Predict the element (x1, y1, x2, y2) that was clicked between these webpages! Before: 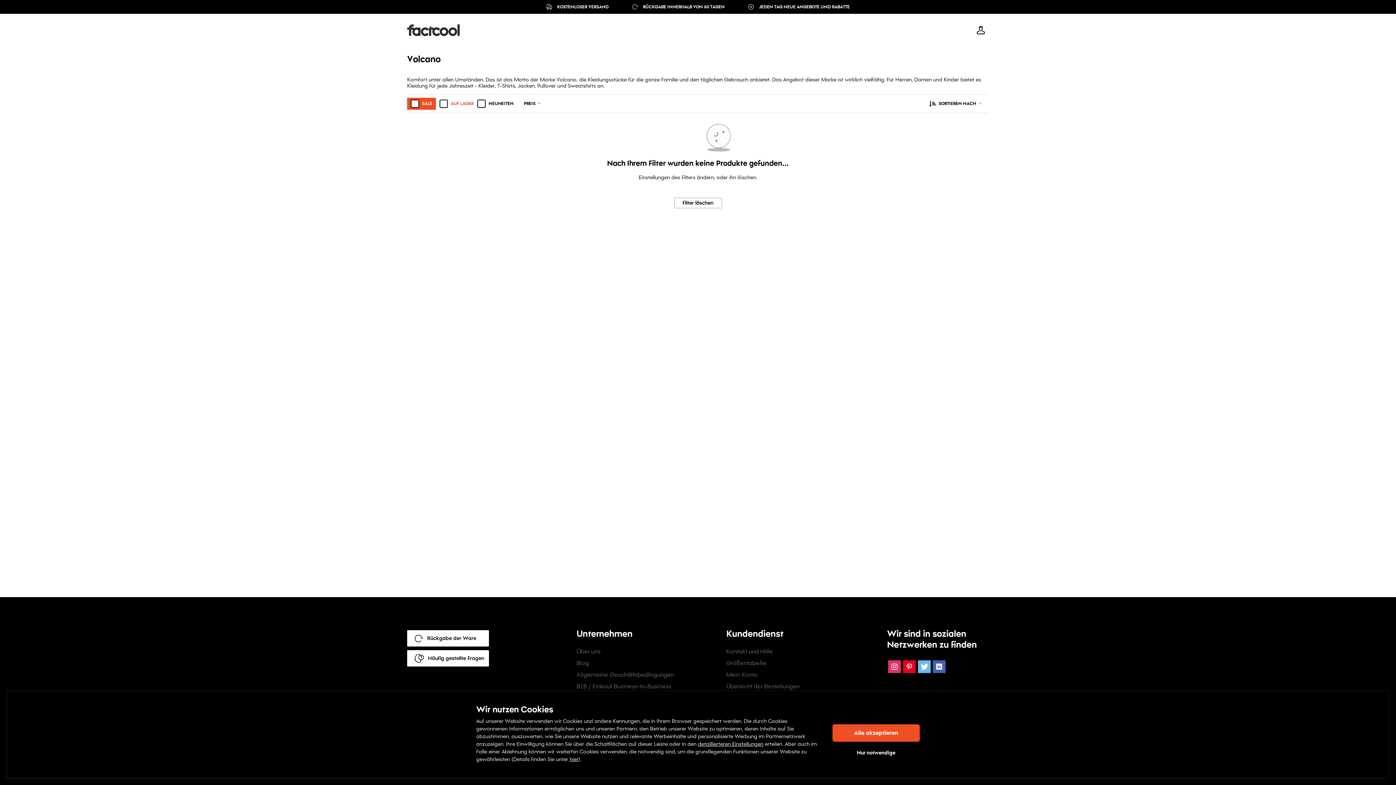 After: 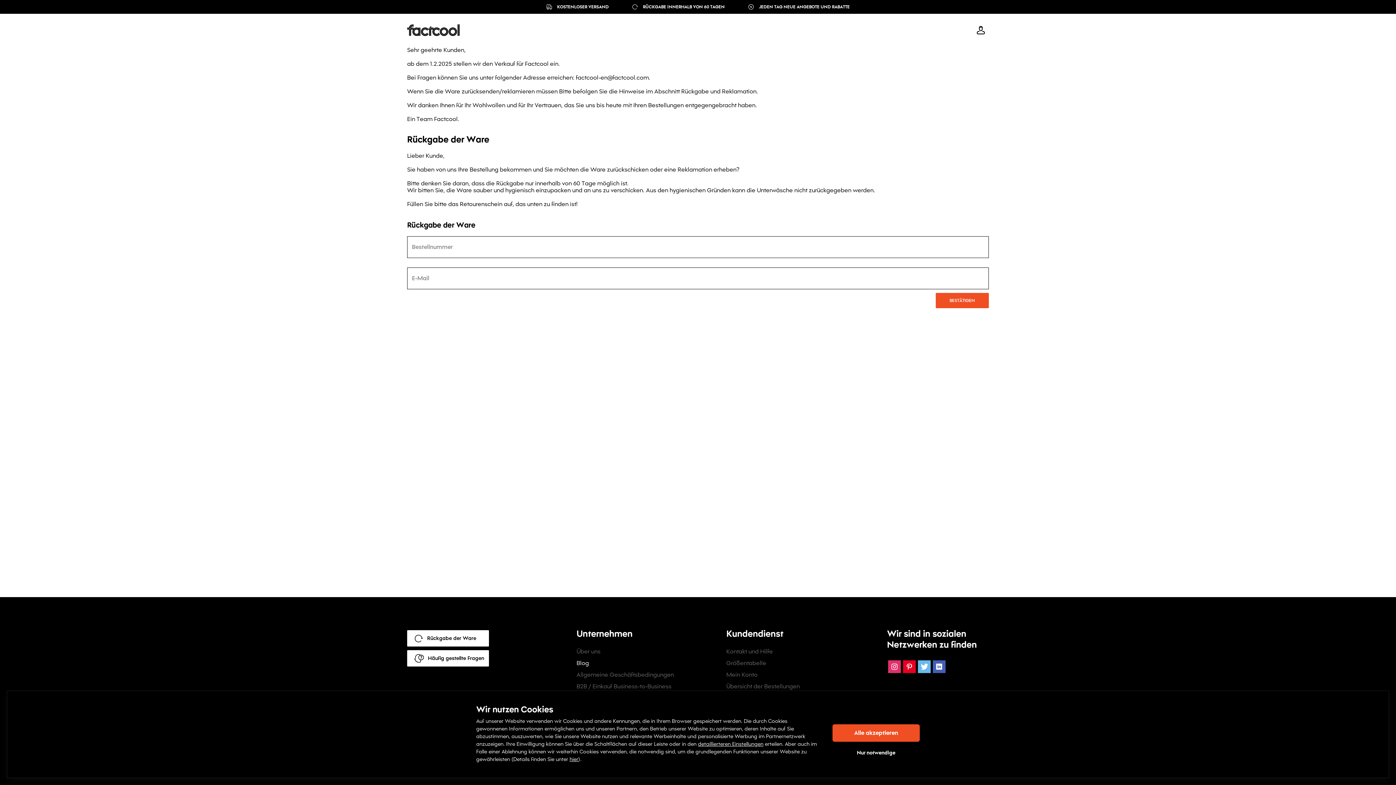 Action: bbox: (576, 657, 589, 669) label: Blog